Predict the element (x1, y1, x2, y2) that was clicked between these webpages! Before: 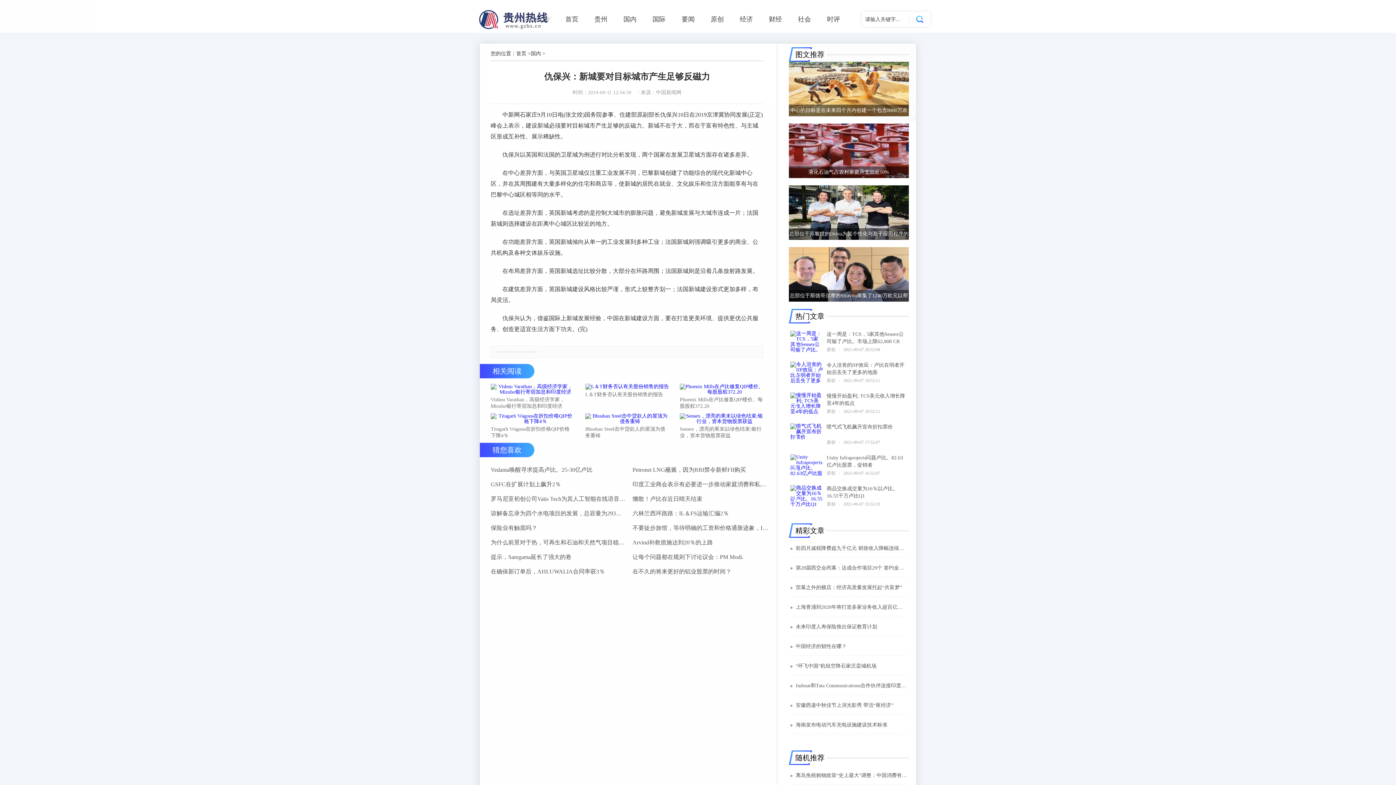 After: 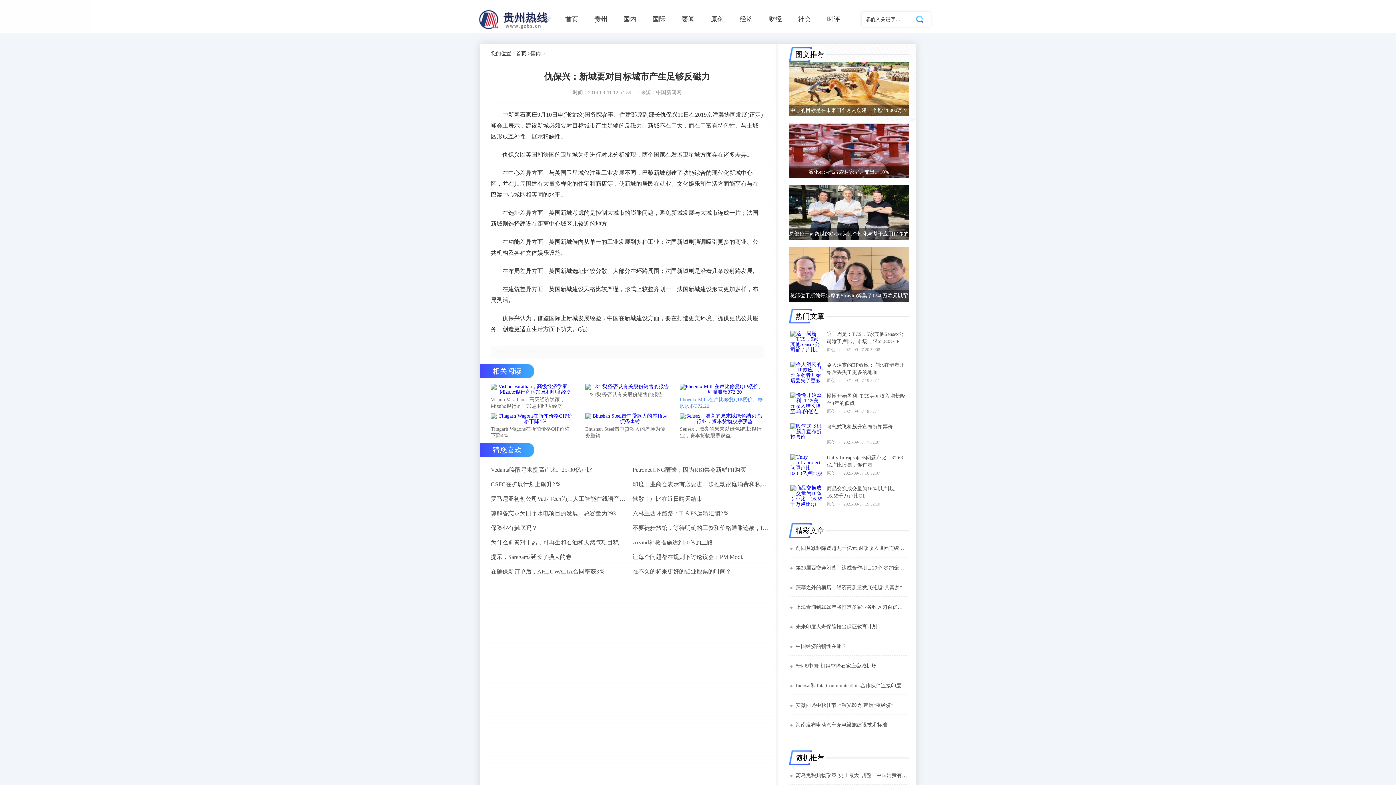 Action: label: Phoenix Mills在卢比修复QIP楼价。每股股权372.20 bbox: (680, 396, 763, 409)